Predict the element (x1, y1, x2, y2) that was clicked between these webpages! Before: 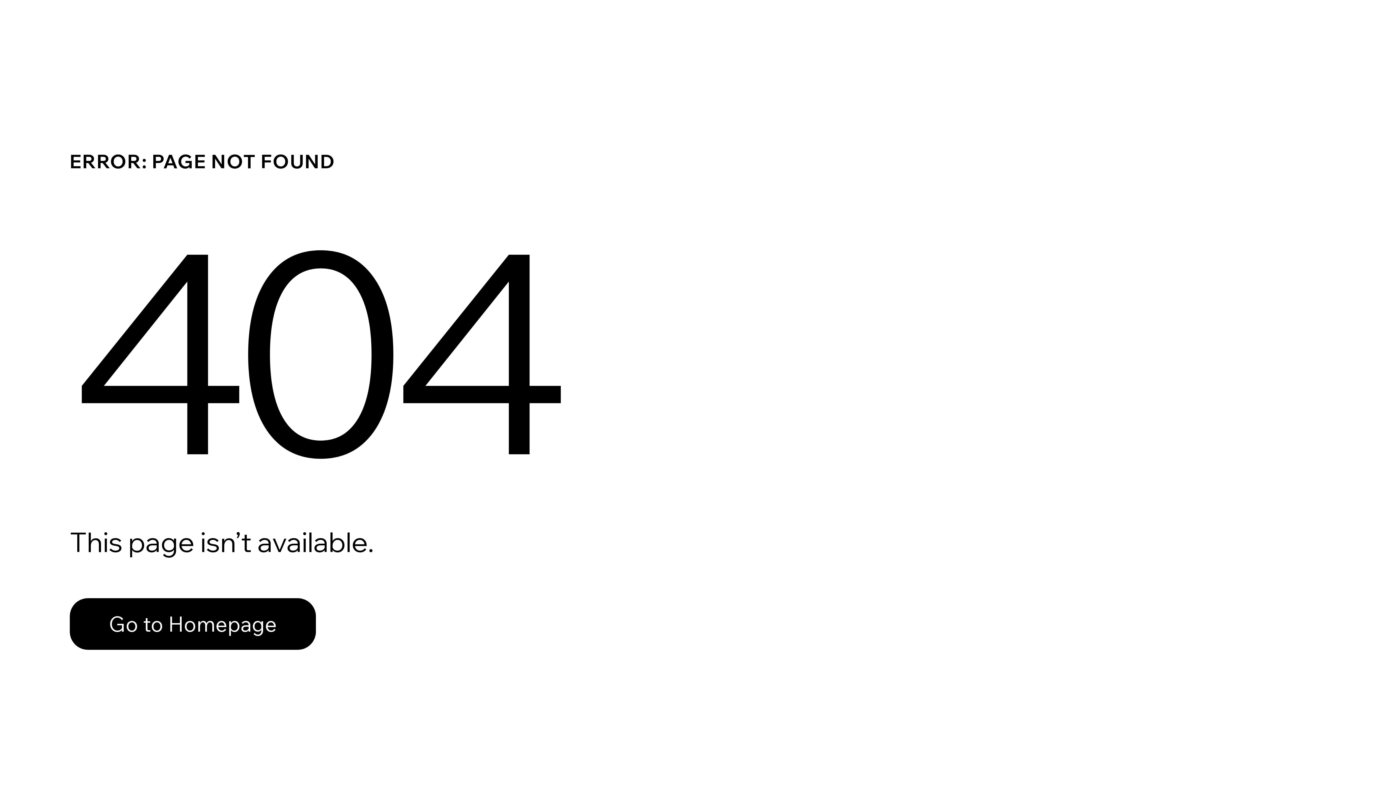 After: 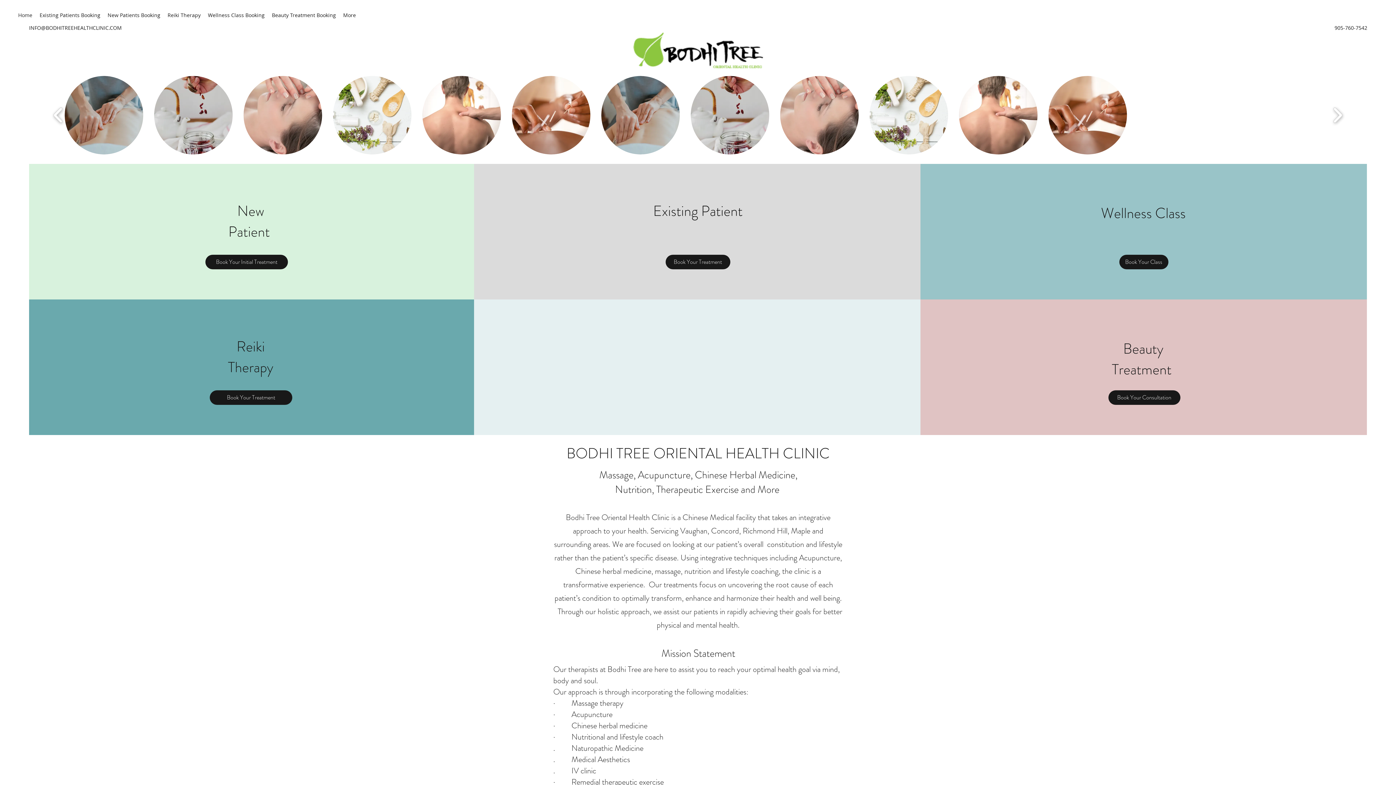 Action: bbox: (69, 582, 768, 659) label: Go to Homepage